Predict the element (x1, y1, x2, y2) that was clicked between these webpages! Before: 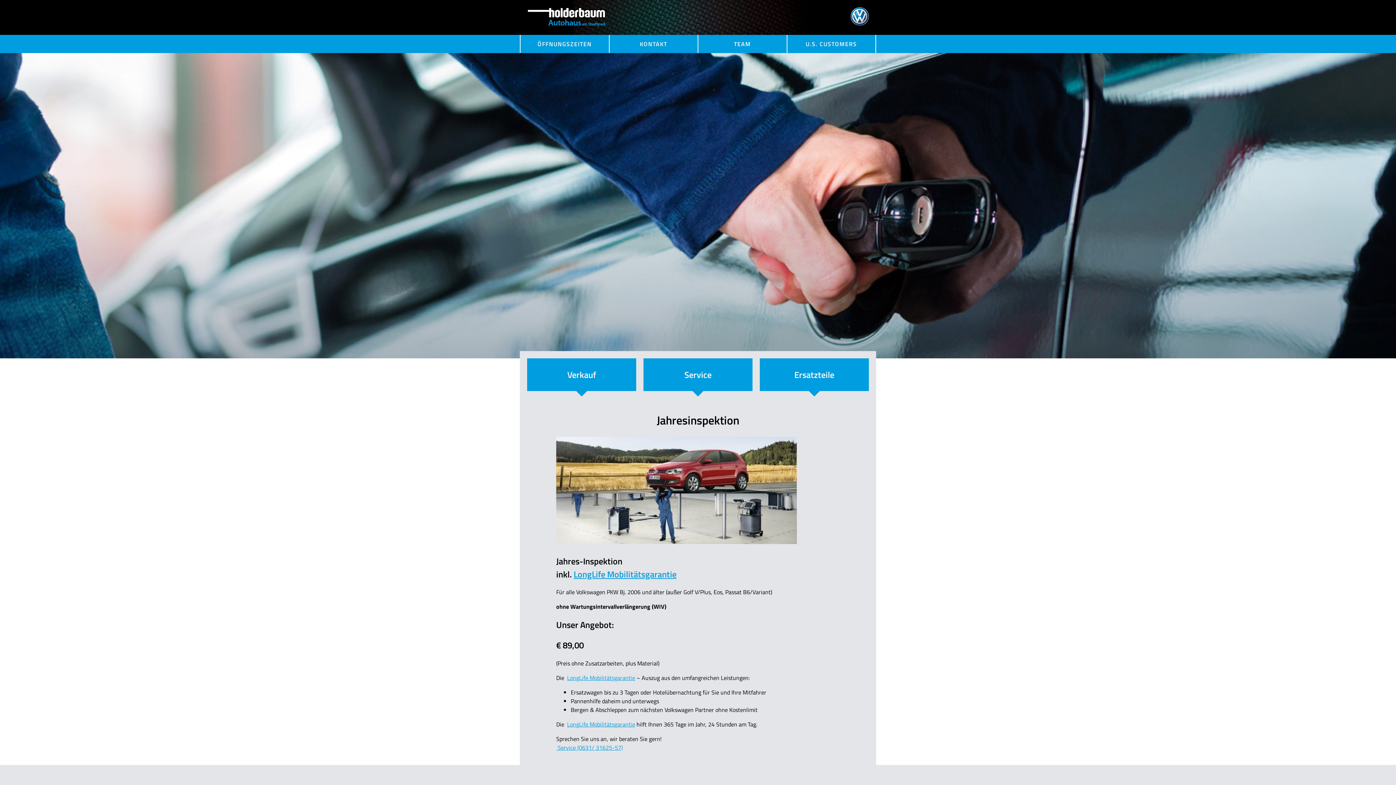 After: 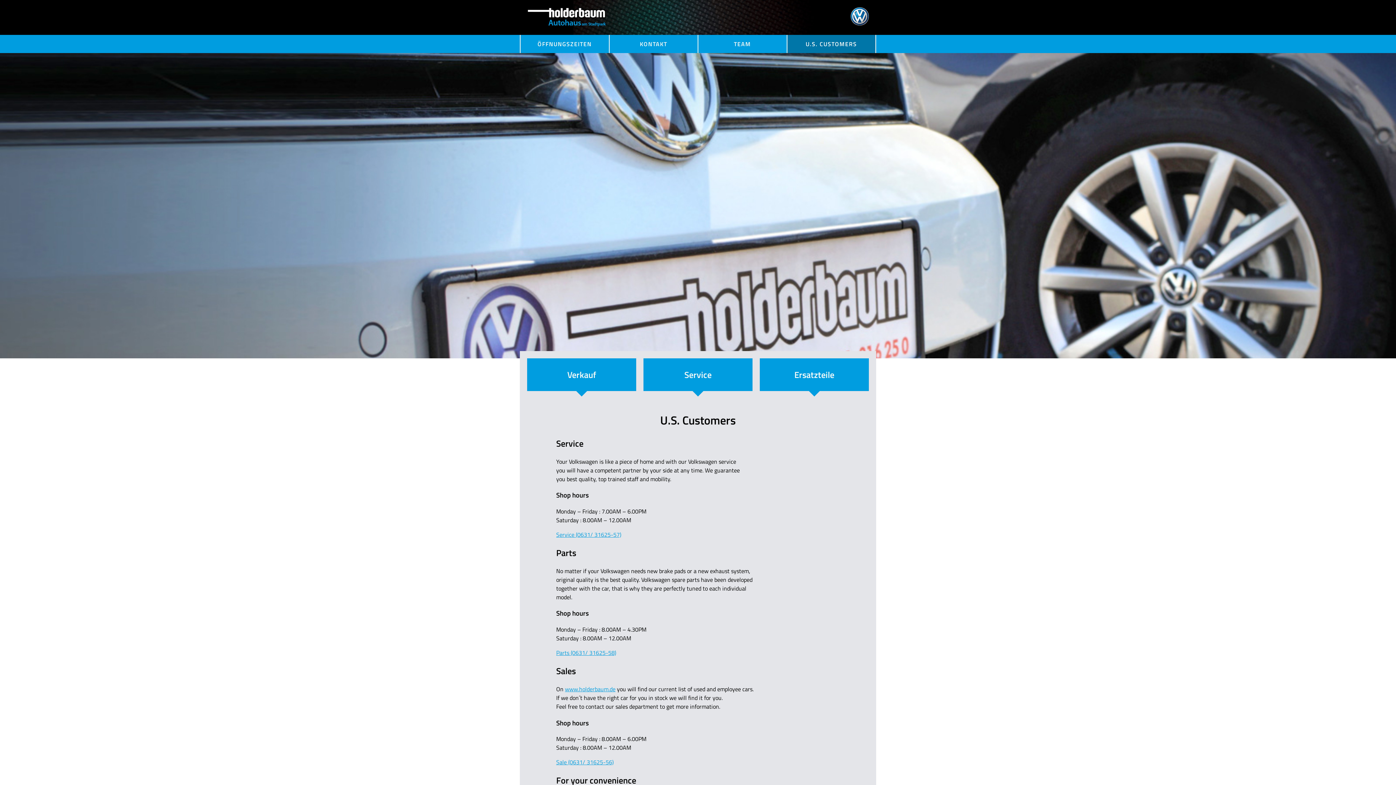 Action: bbox: (787, 34, 875, 52) label: U.S. CUSTOMERS